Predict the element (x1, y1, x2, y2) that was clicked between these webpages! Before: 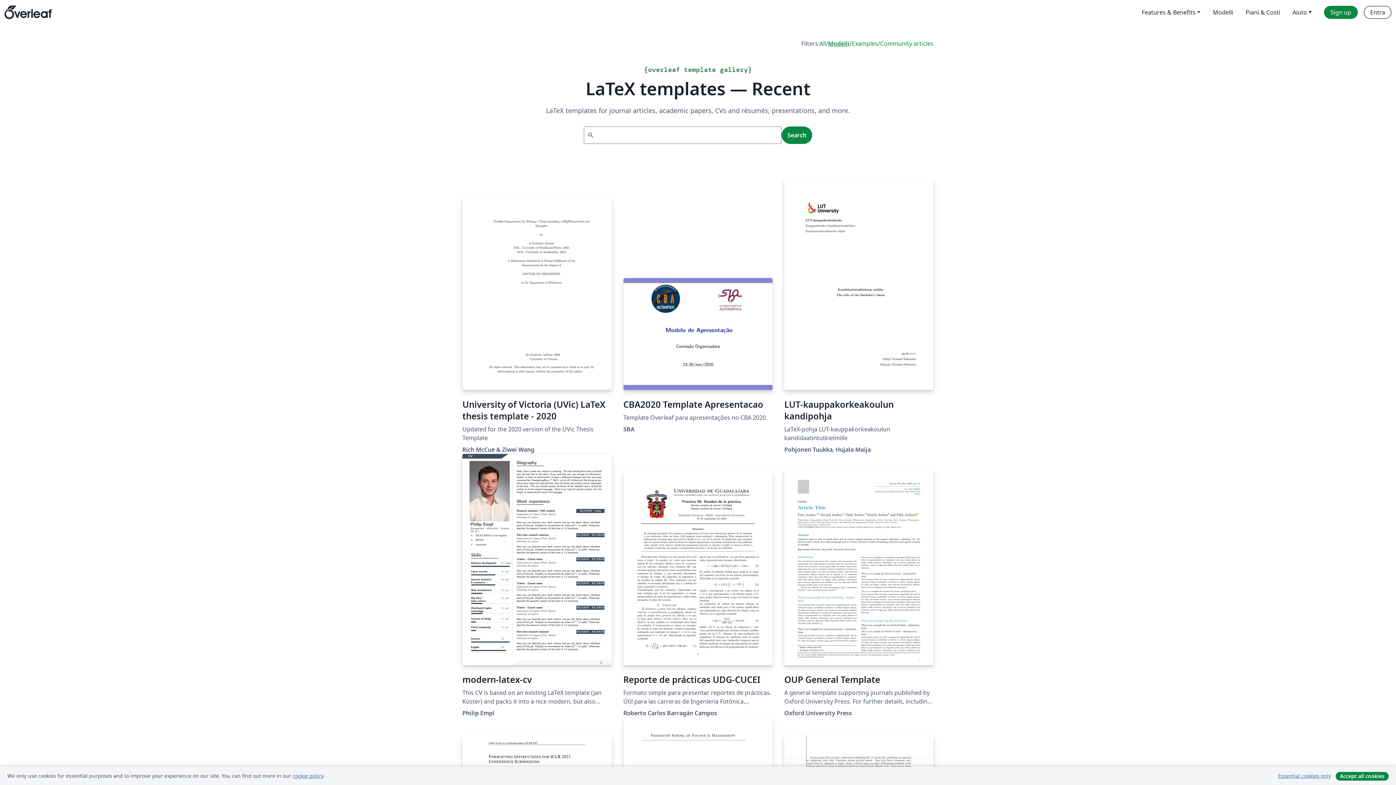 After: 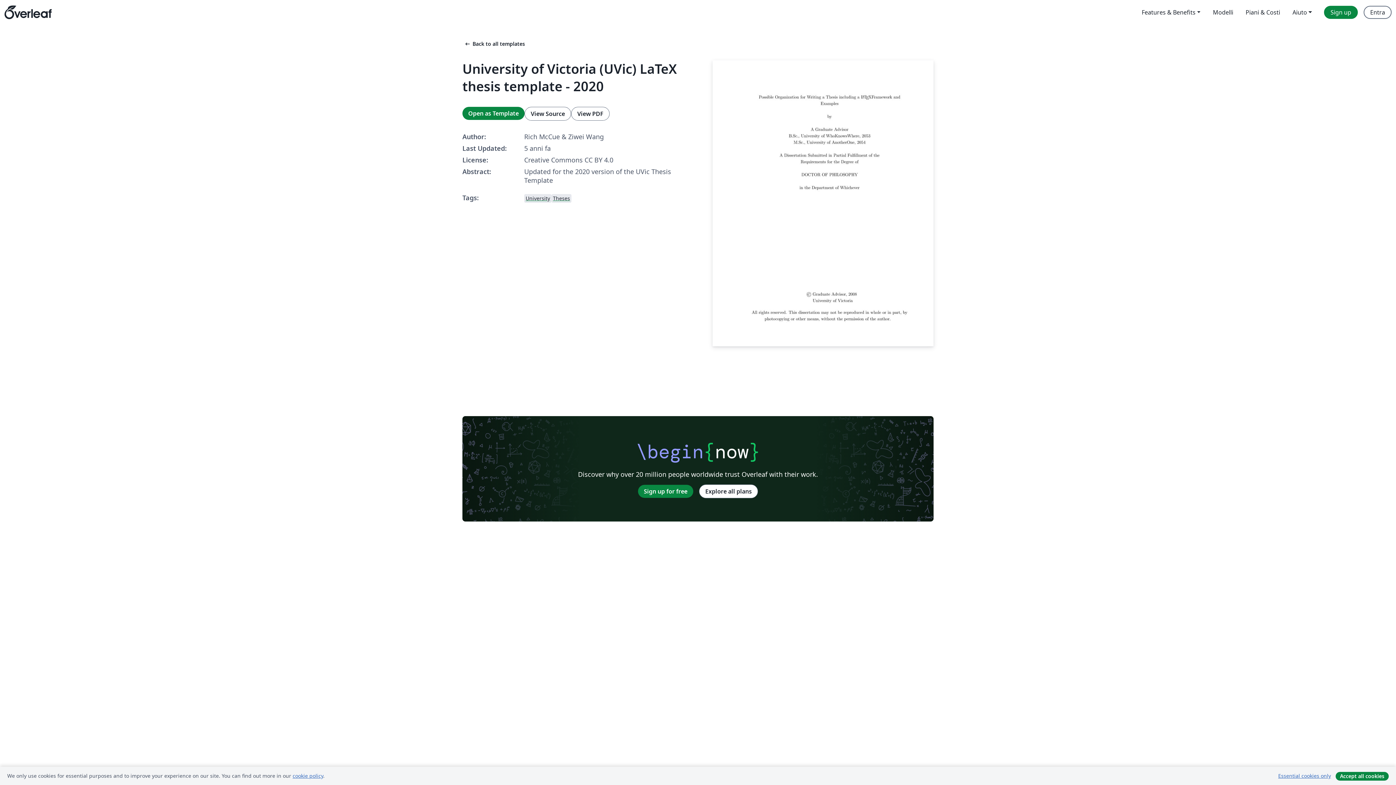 Action: bbox: (462, 196, 611, 422) label: University of Victoria (UVic) LaTeX thesis template - 2020